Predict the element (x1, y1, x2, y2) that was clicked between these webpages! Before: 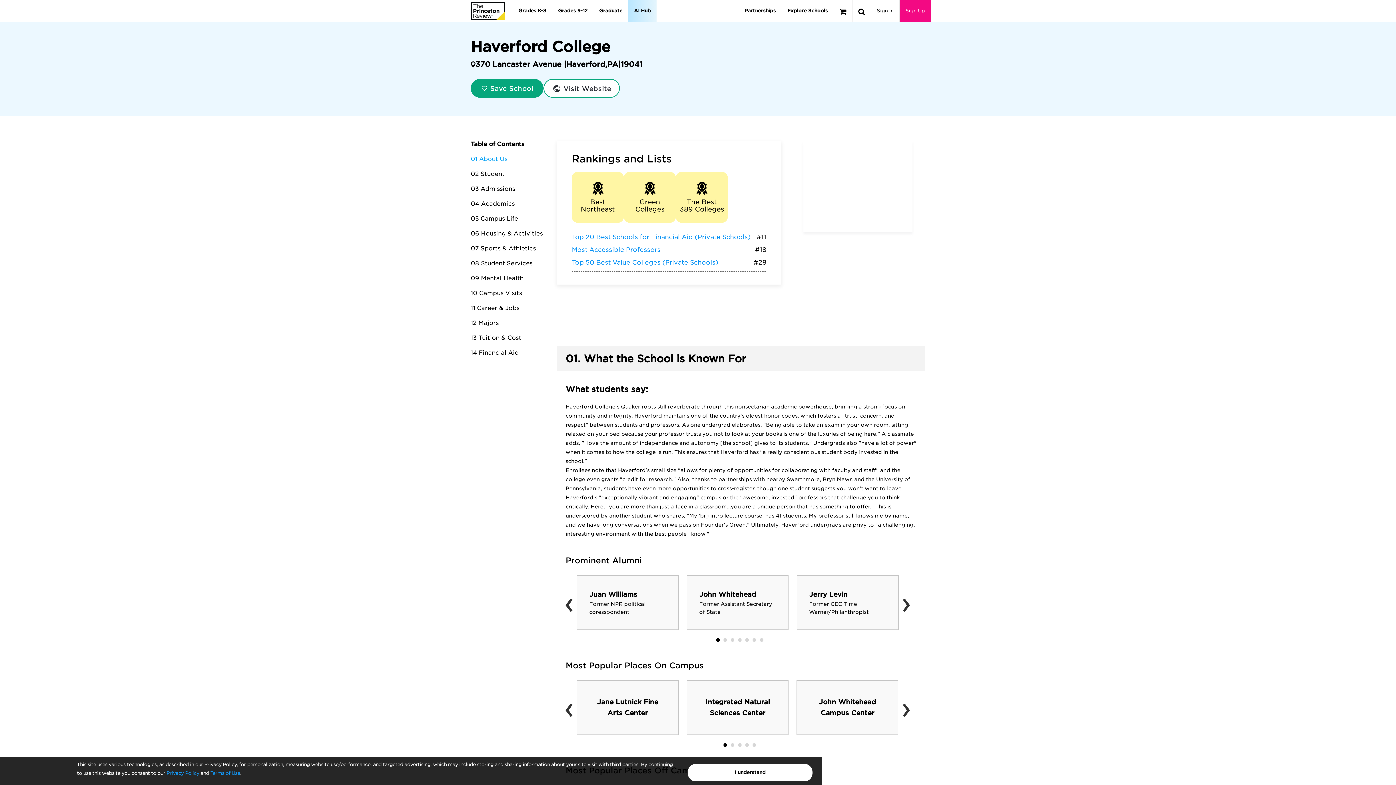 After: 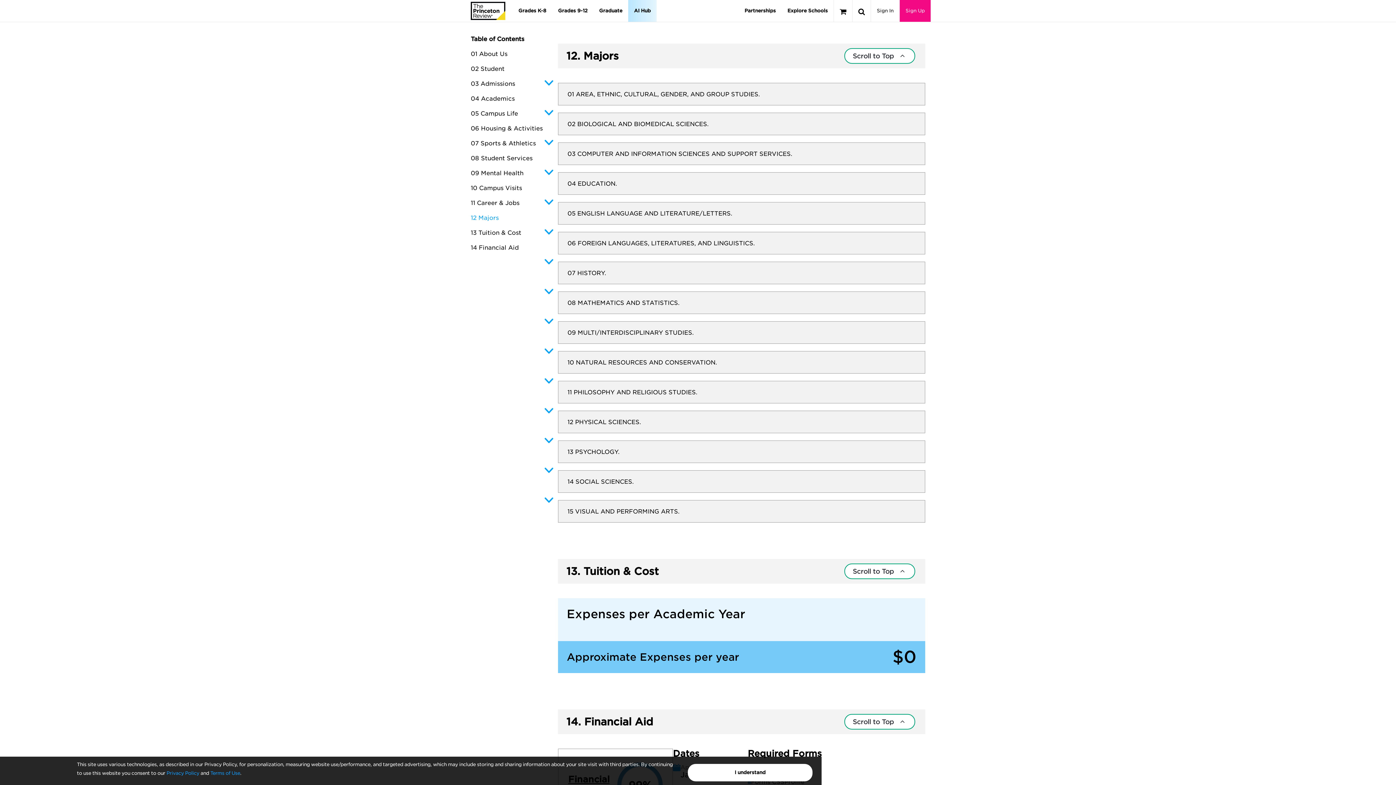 Action: label: 12 Majors bbox: (470, 319, 498, 326)